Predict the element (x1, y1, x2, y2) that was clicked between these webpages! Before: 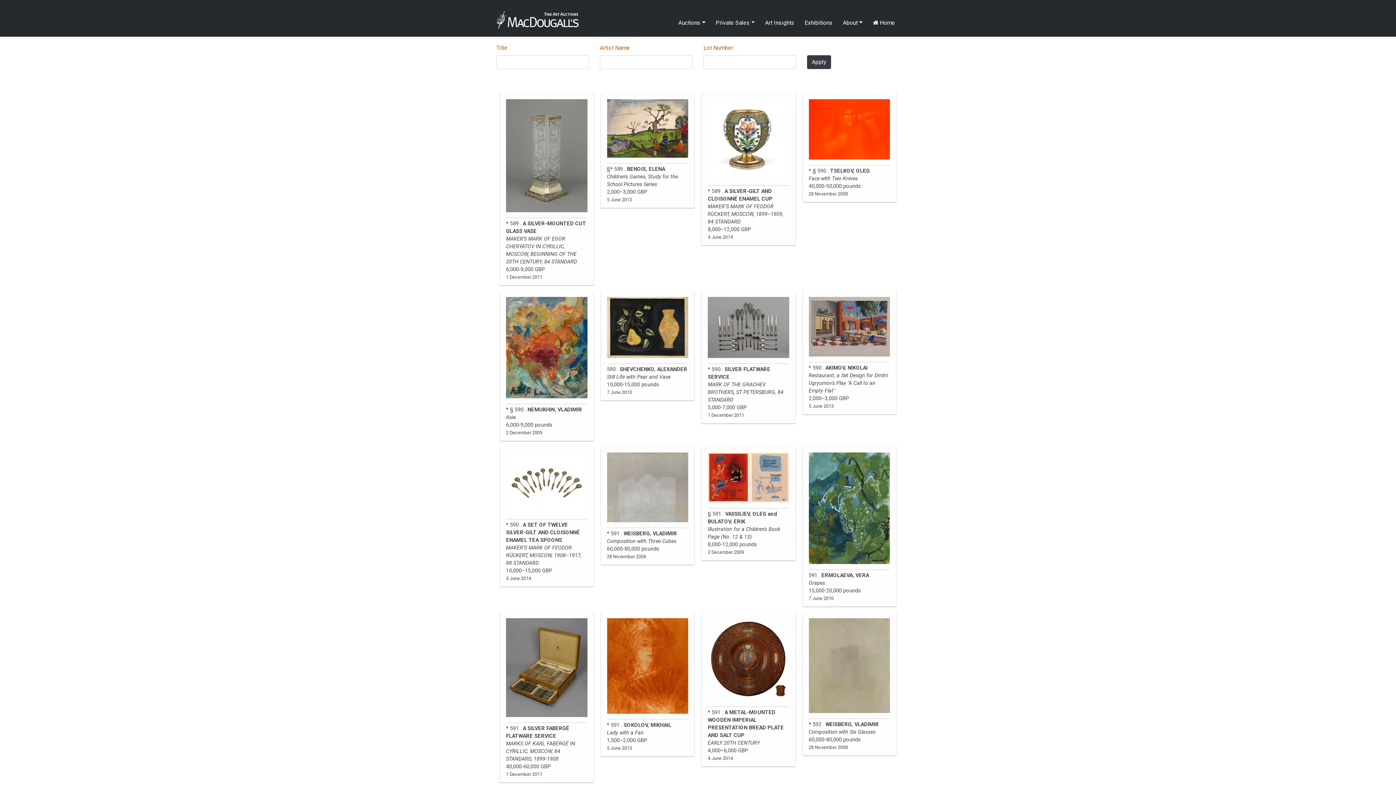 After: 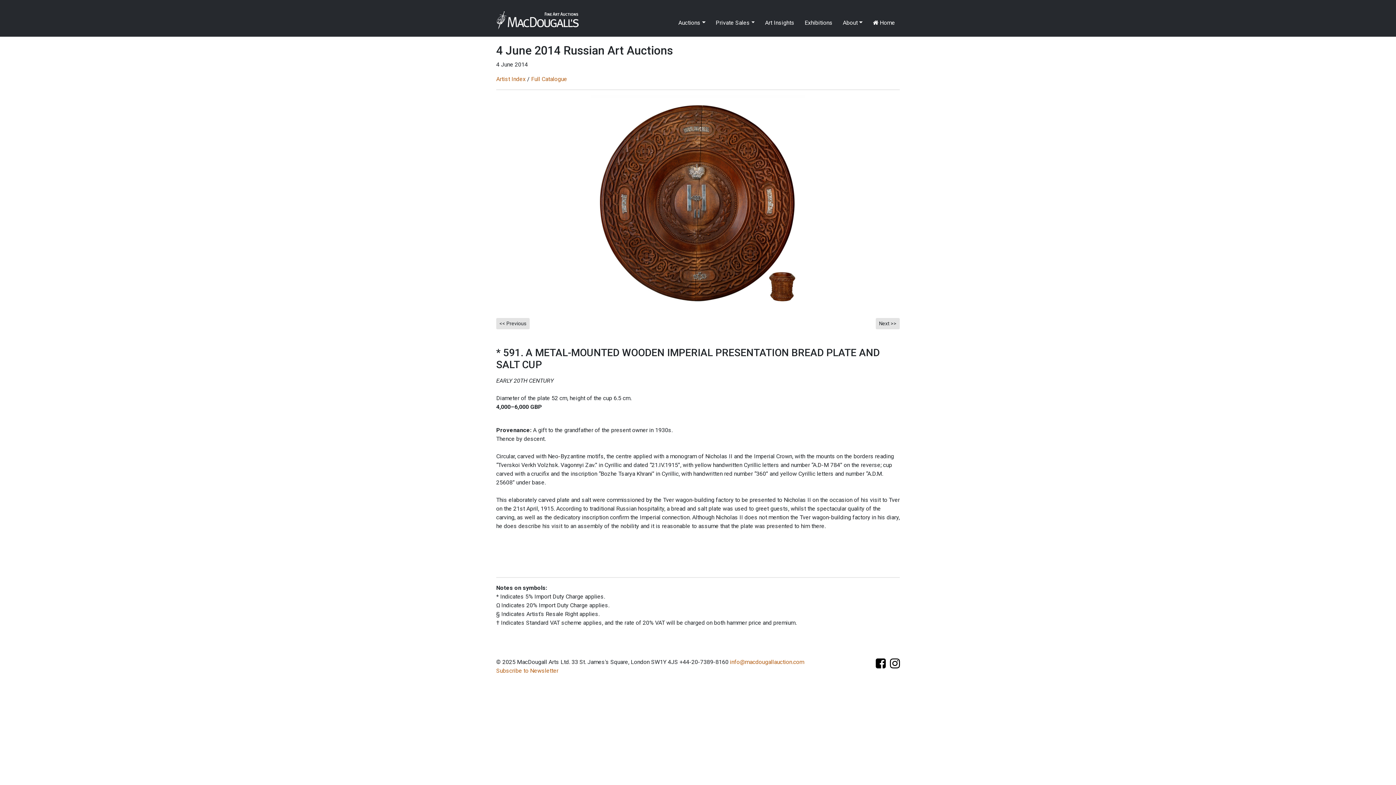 Action: bbox: (701, 612, 795, 766) label: * 591 . A METAL-MOUNTED WOODEN IMPERIAL PRESENTATION BREAD PLATE AND SALT CUP
EARLY 20TH CENTURY
4,000–6,000 GBP
4 June 2014